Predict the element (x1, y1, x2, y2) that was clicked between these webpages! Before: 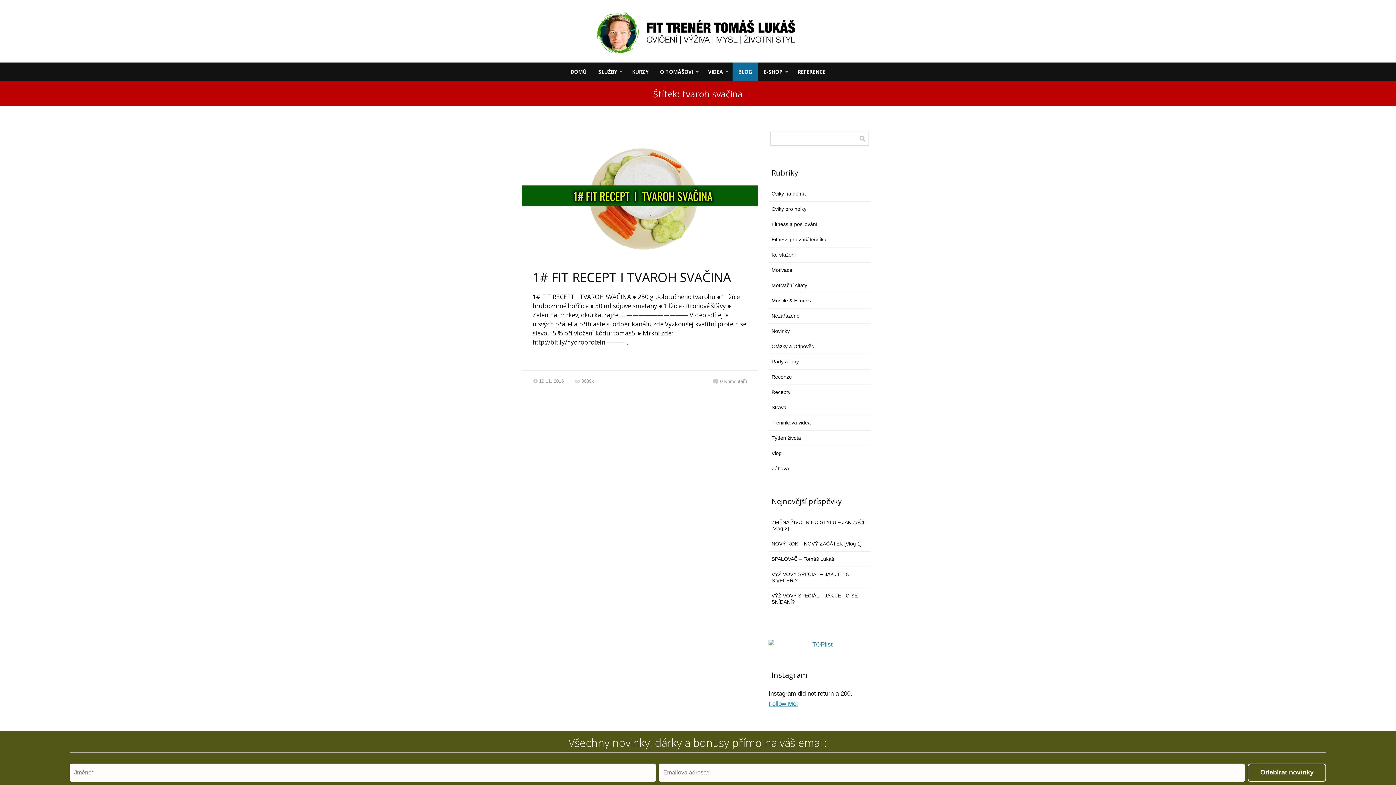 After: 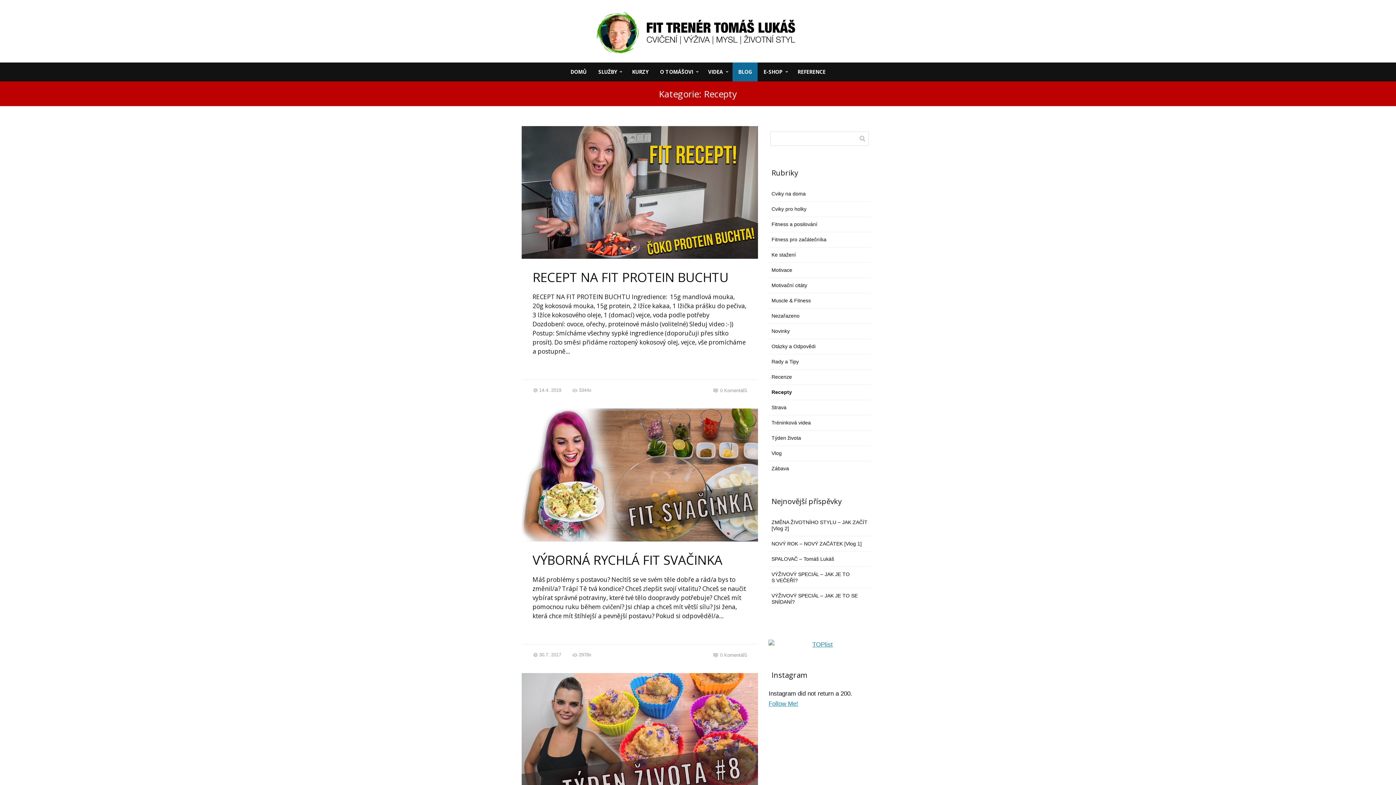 Action: label: Recepty bbox: (771, 389, 790, 395)